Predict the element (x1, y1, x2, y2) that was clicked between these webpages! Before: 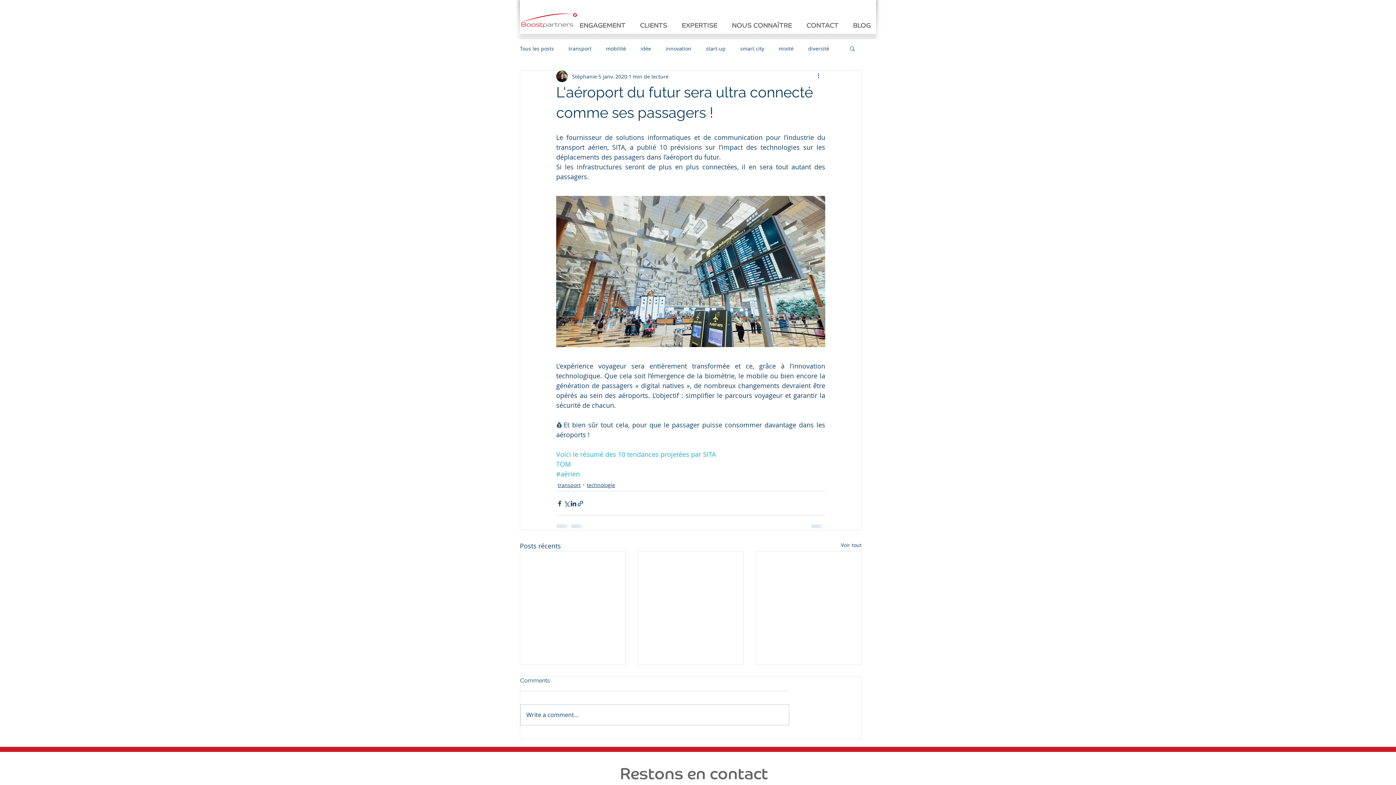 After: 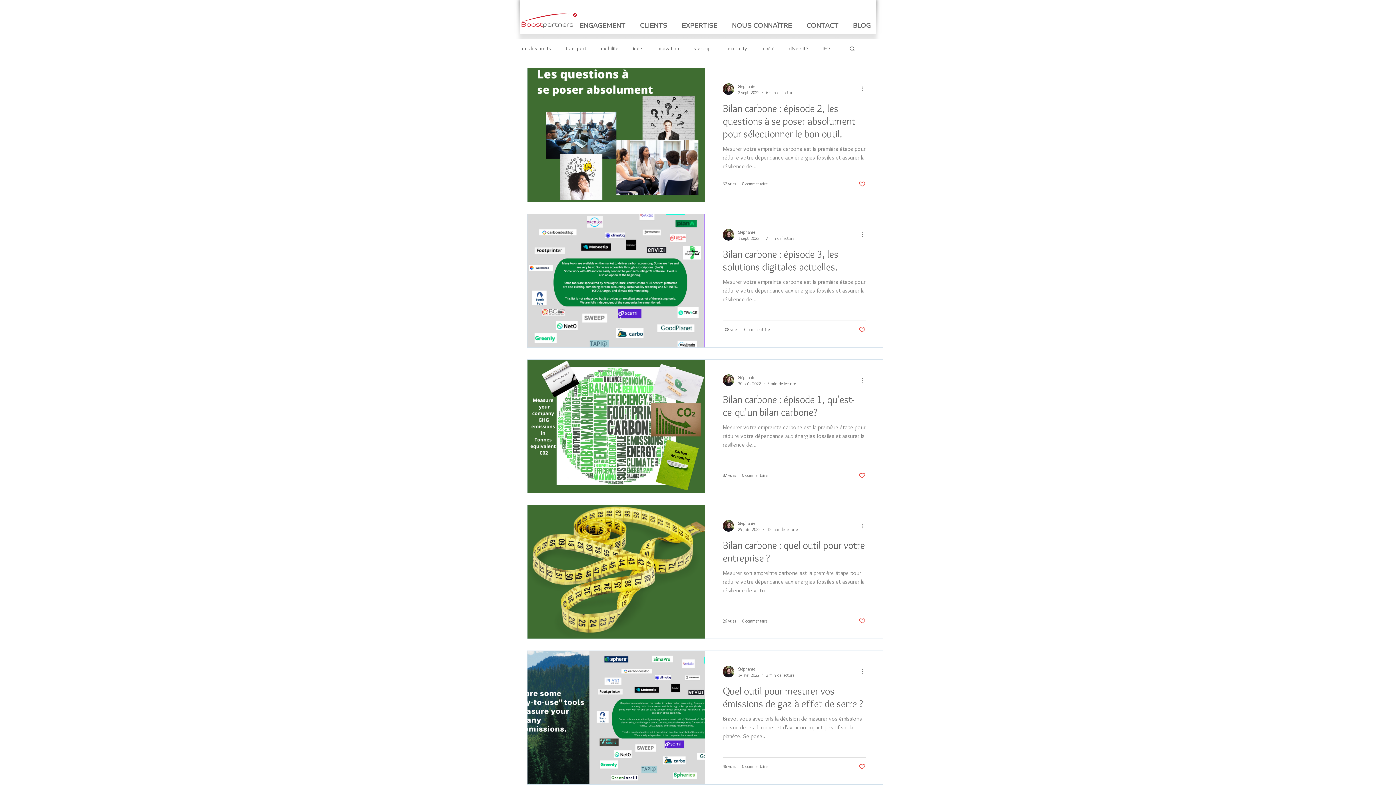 Action: bbox: (586, 481, 615, 489) label: technologie